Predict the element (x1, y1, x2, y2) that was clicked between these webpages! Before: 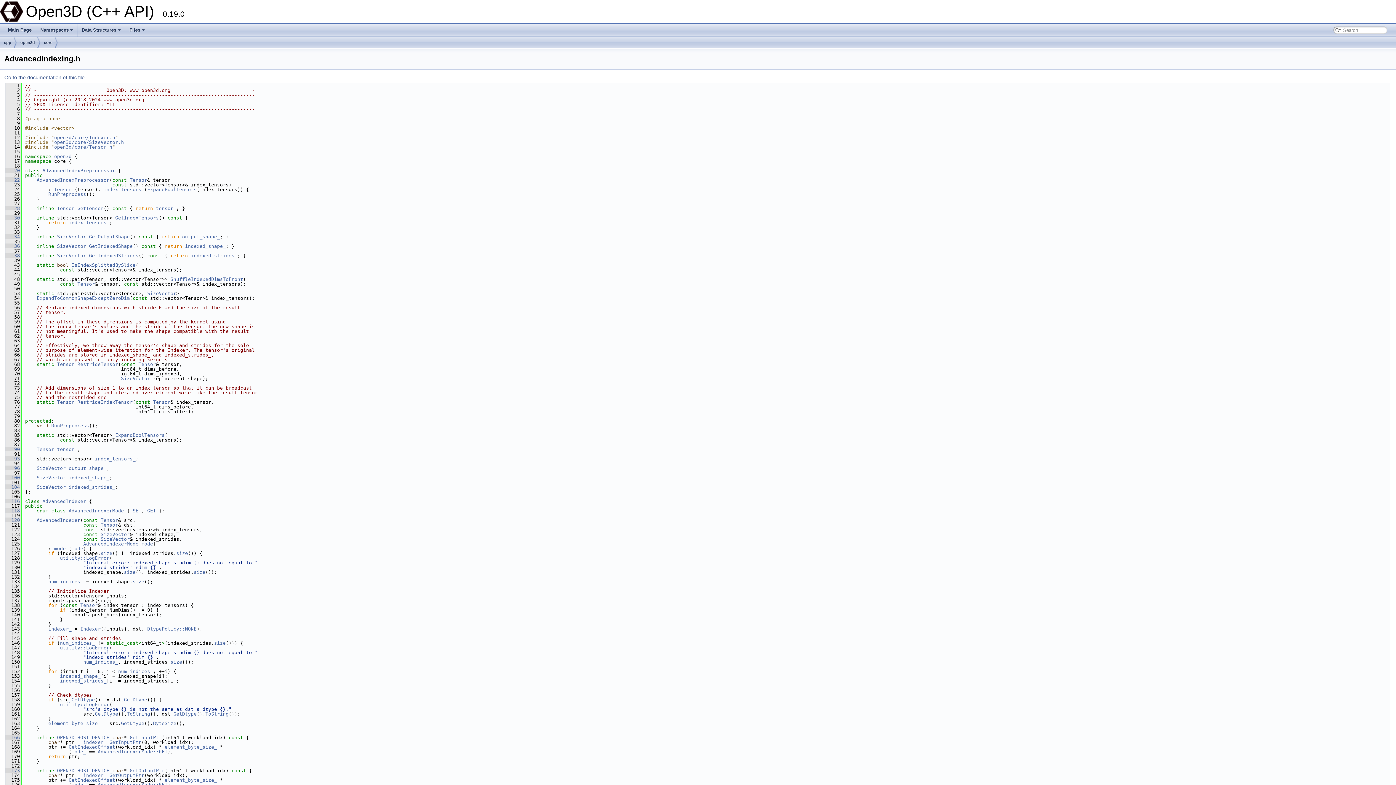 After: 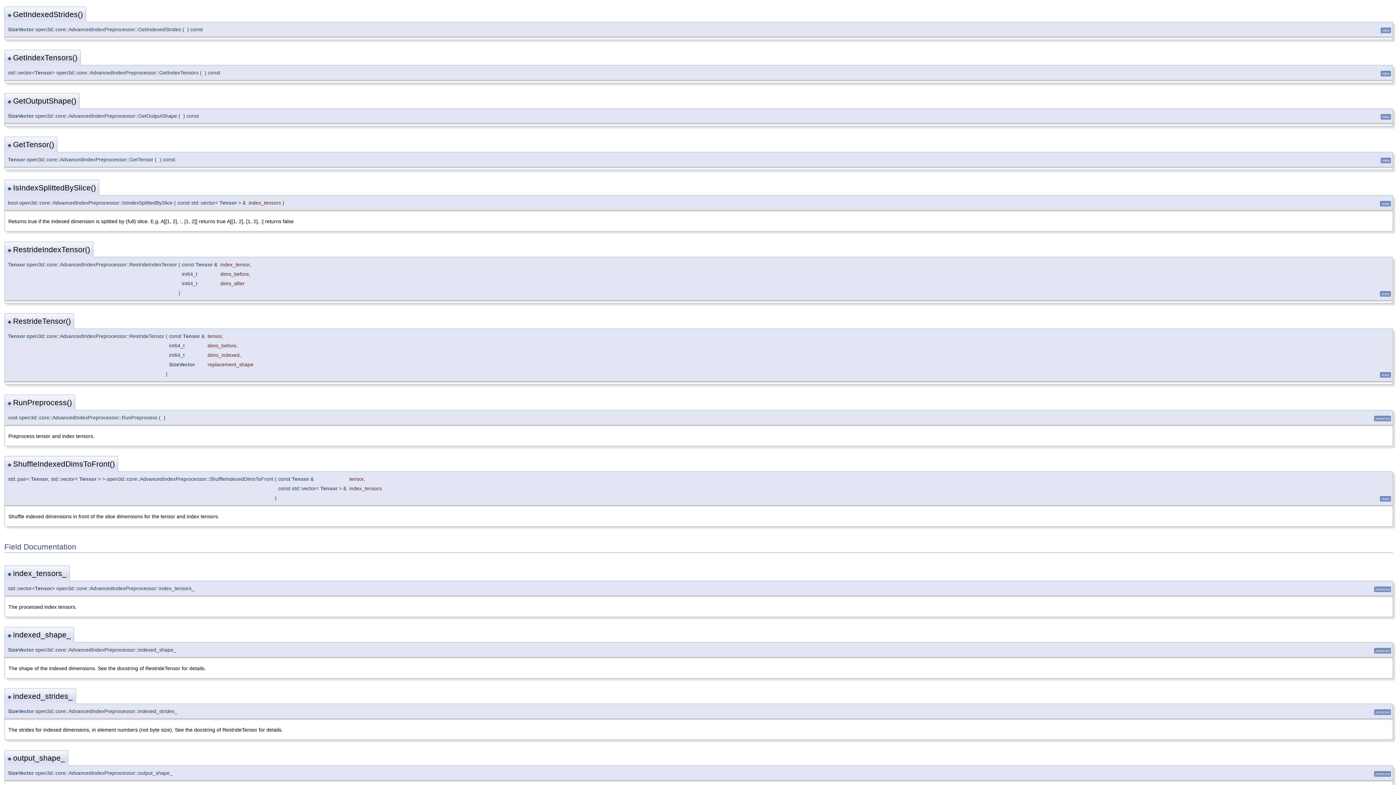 Action: label:    38 bbox: (5, 253, 20, 258)